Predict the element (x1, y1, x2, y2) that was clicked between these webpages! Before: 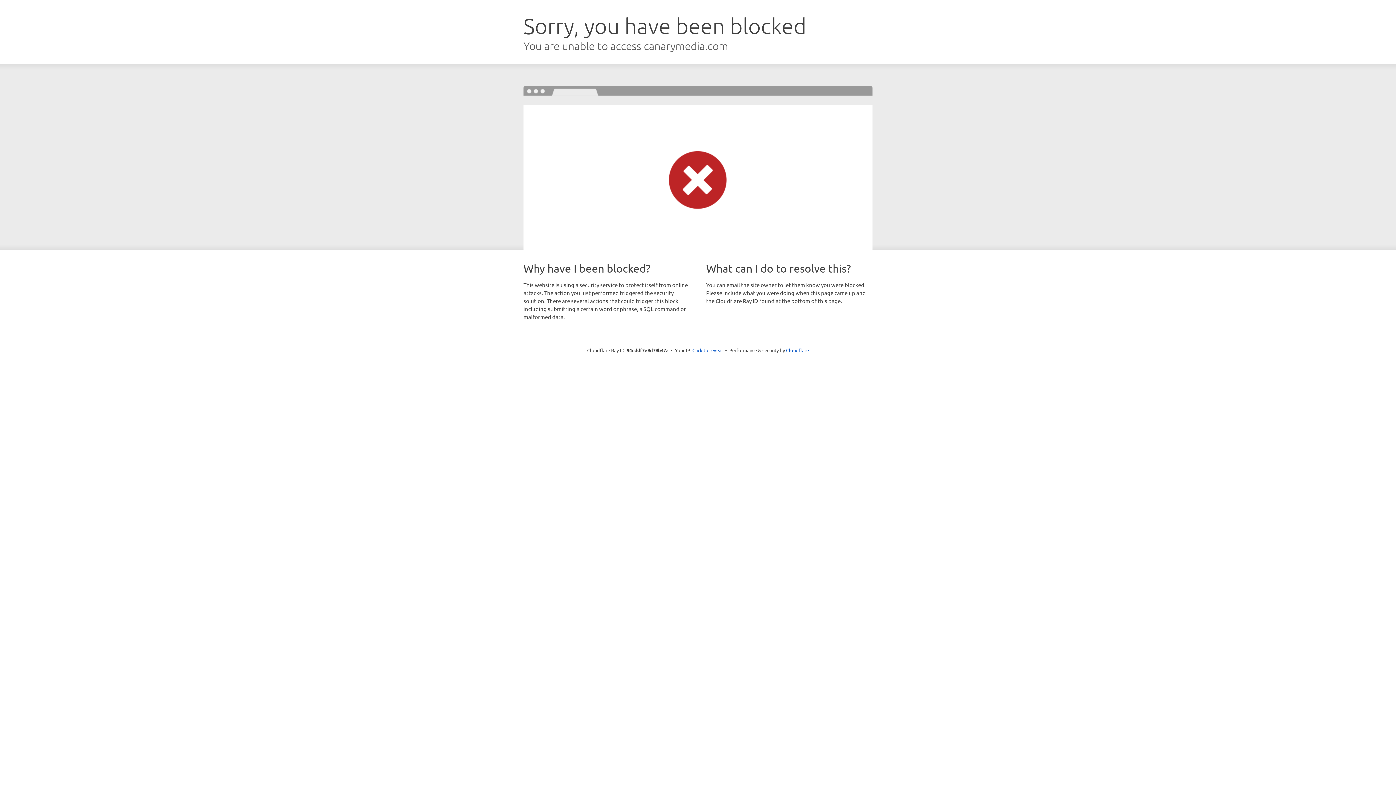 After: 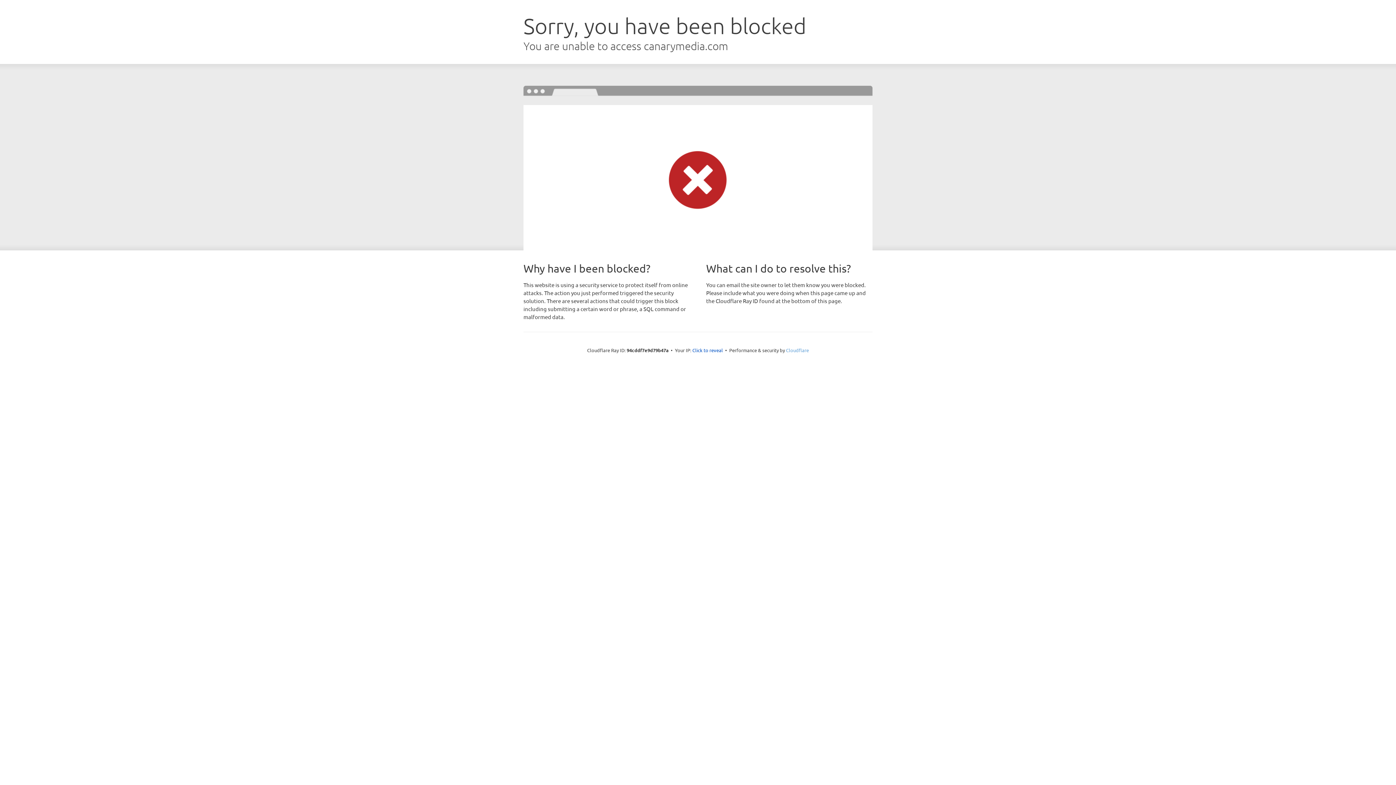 Action: label: Cloudflare bbox: (786, 347, 809, 353)